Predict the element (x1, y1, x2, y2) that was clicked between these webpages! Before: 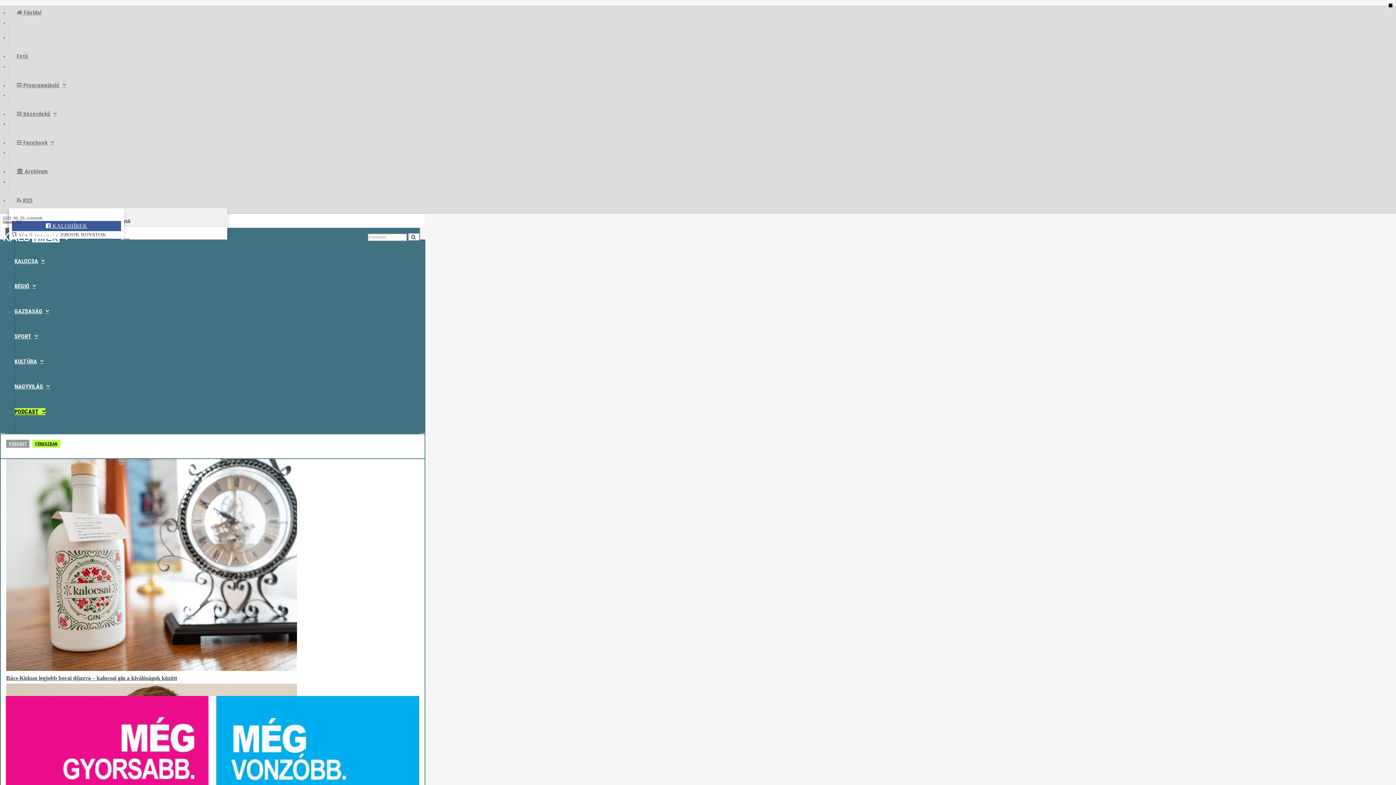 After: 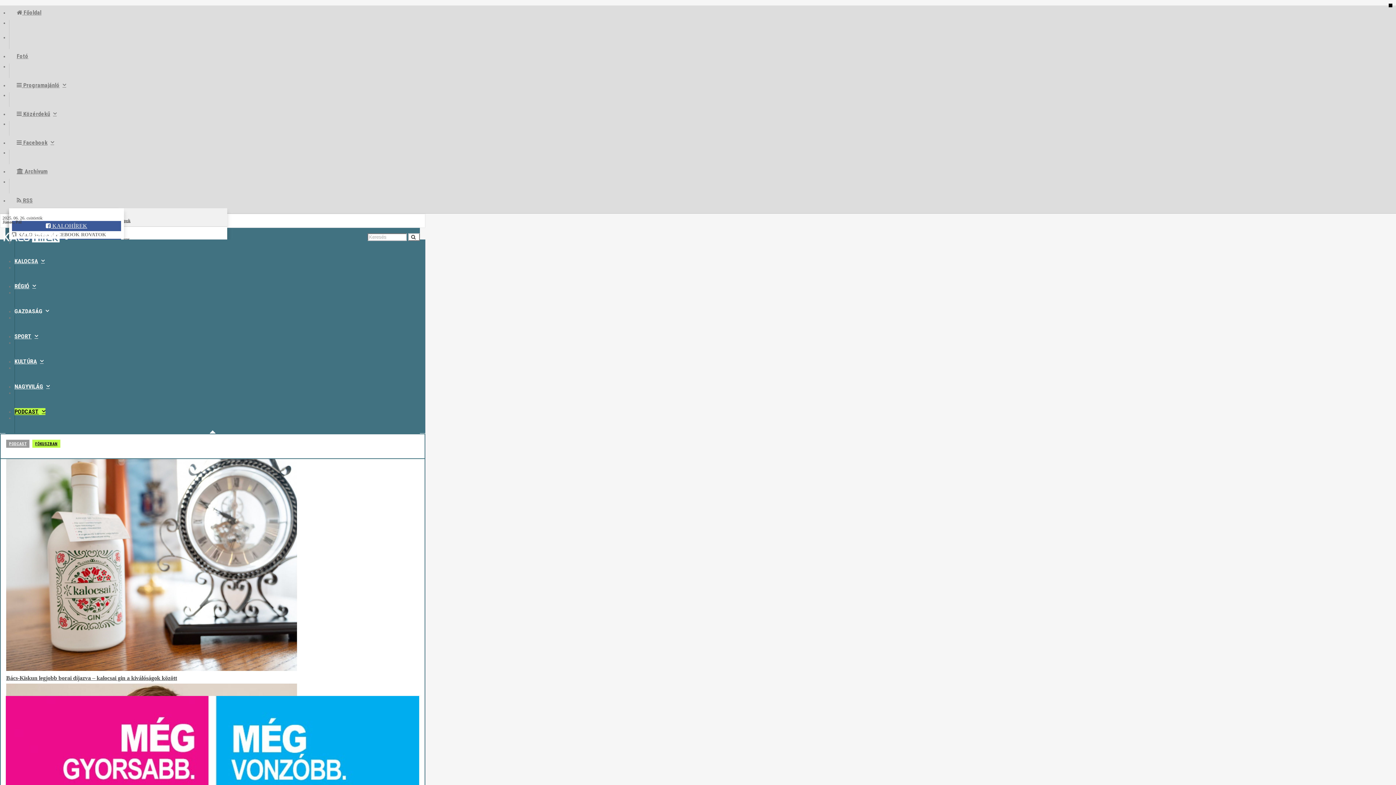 Action: bbox: (14, 308, 49, 314) label: GAZDASÁG